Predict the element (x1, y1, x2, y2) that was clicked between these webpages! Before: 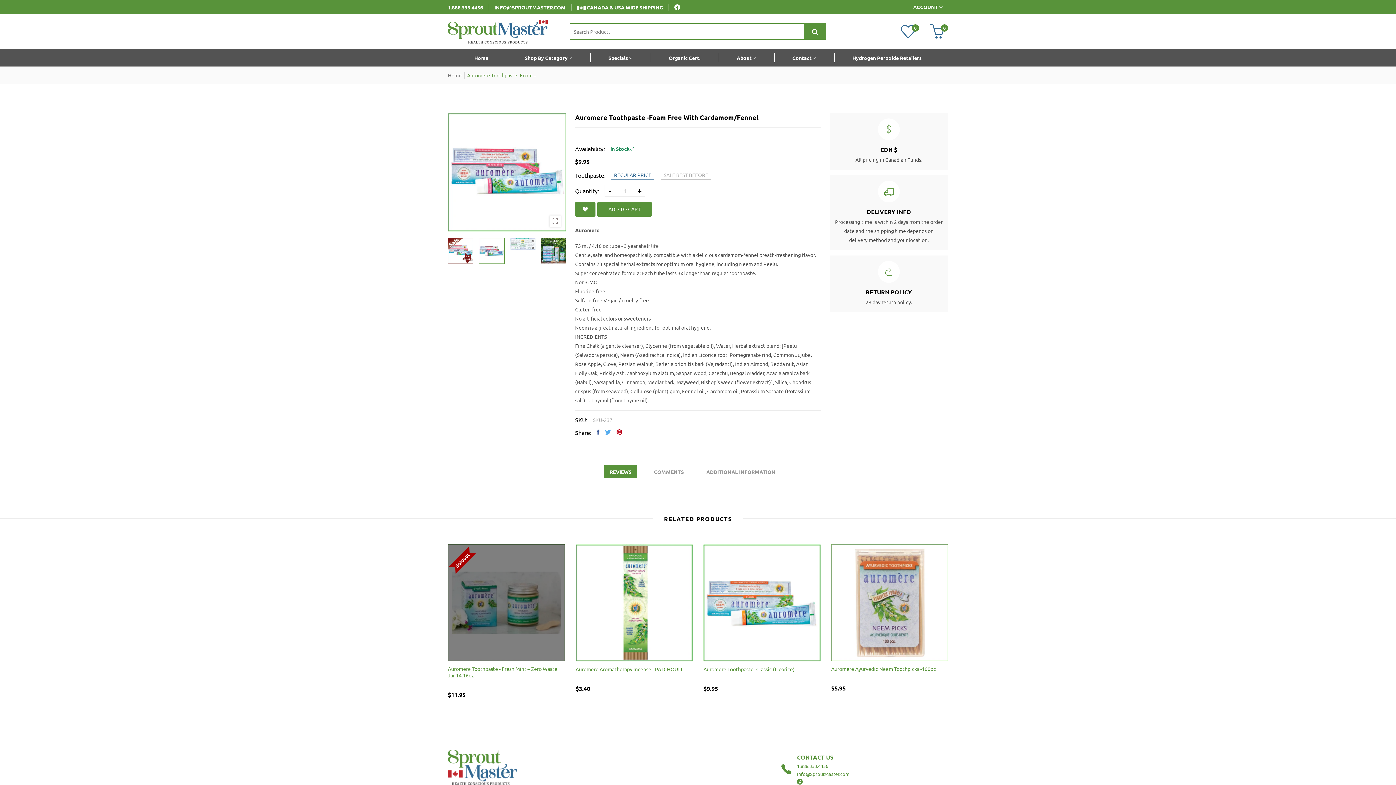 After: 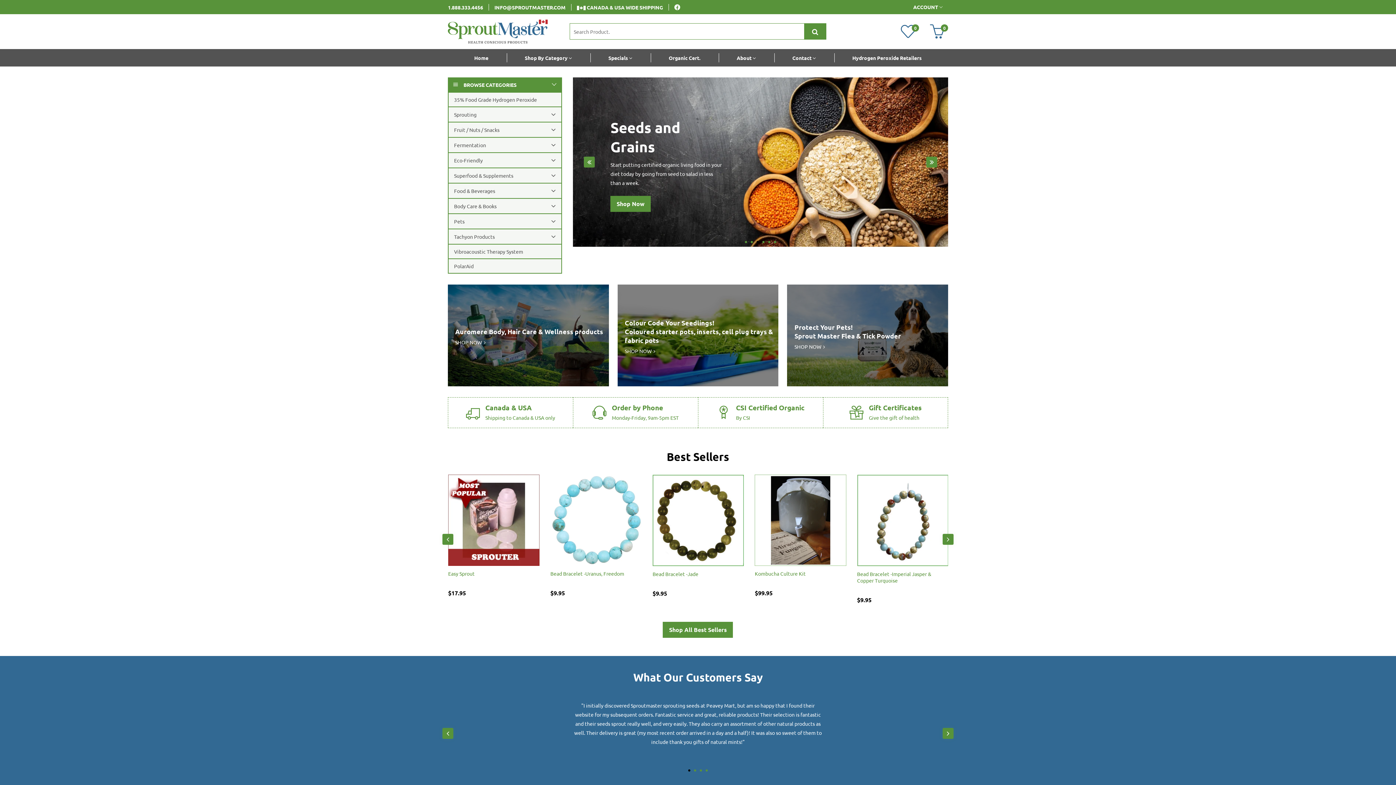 Action: label: Home bbox: (448, 71, 461, 78)